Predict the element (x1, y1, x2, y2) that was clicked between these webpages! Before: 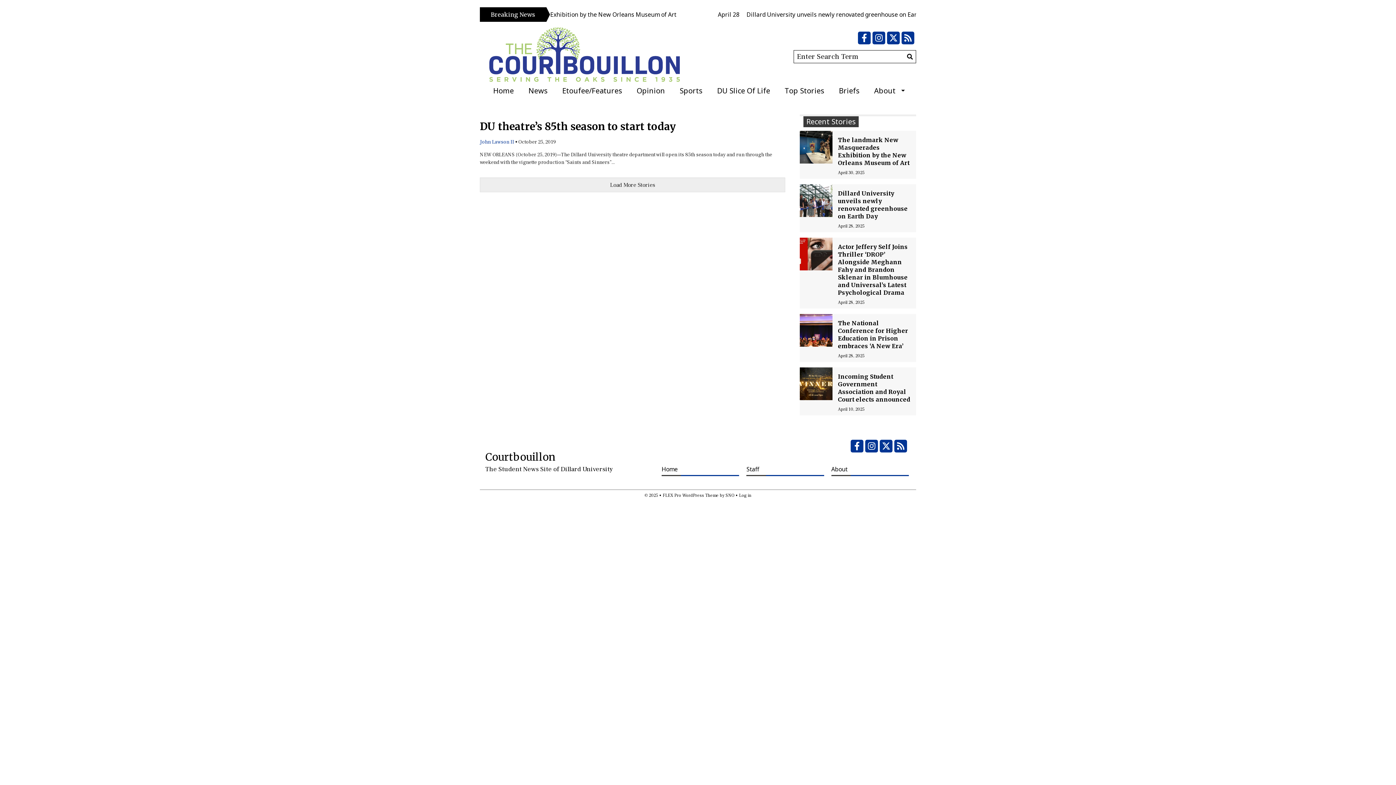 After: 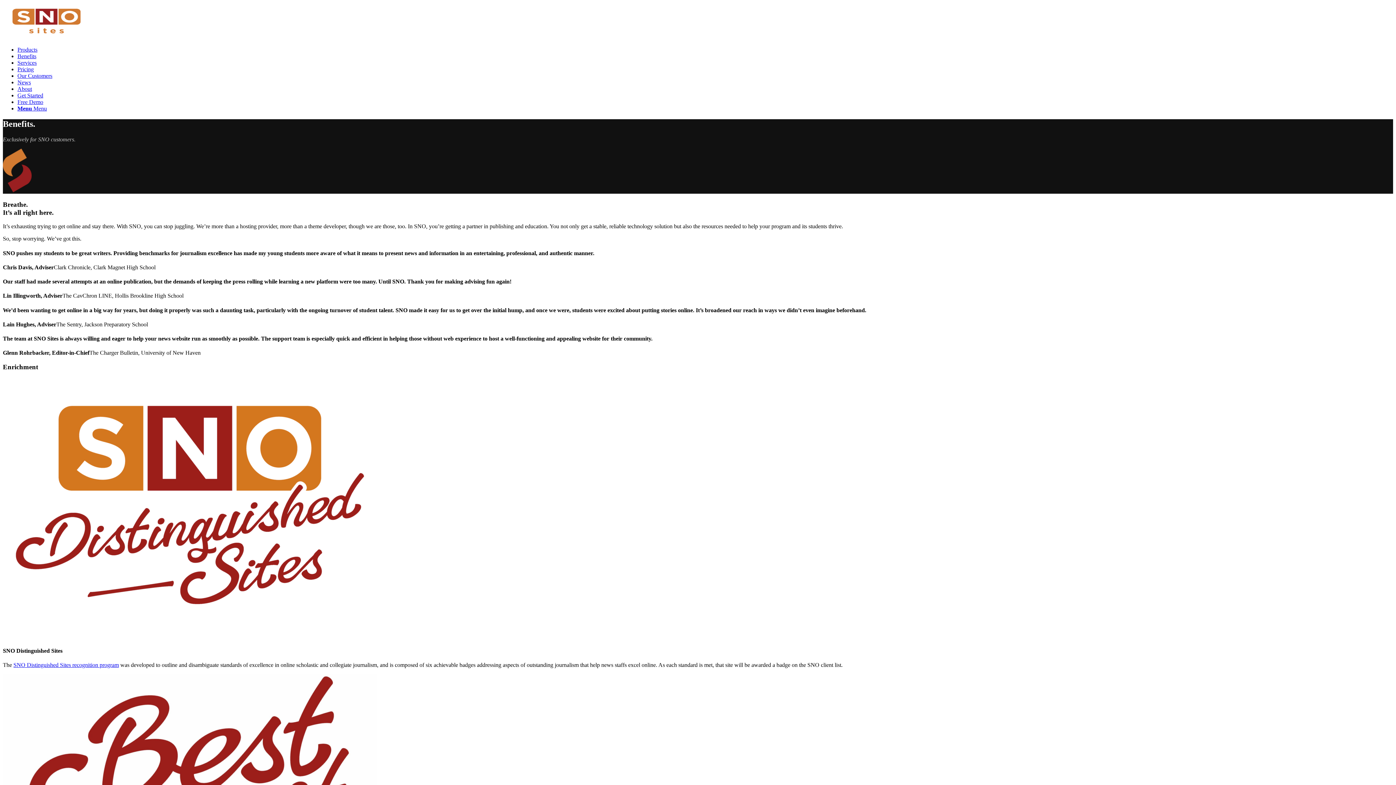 Action: bbox: (662, 493, 718, 498) label: FLEX Pro WordPress Theme